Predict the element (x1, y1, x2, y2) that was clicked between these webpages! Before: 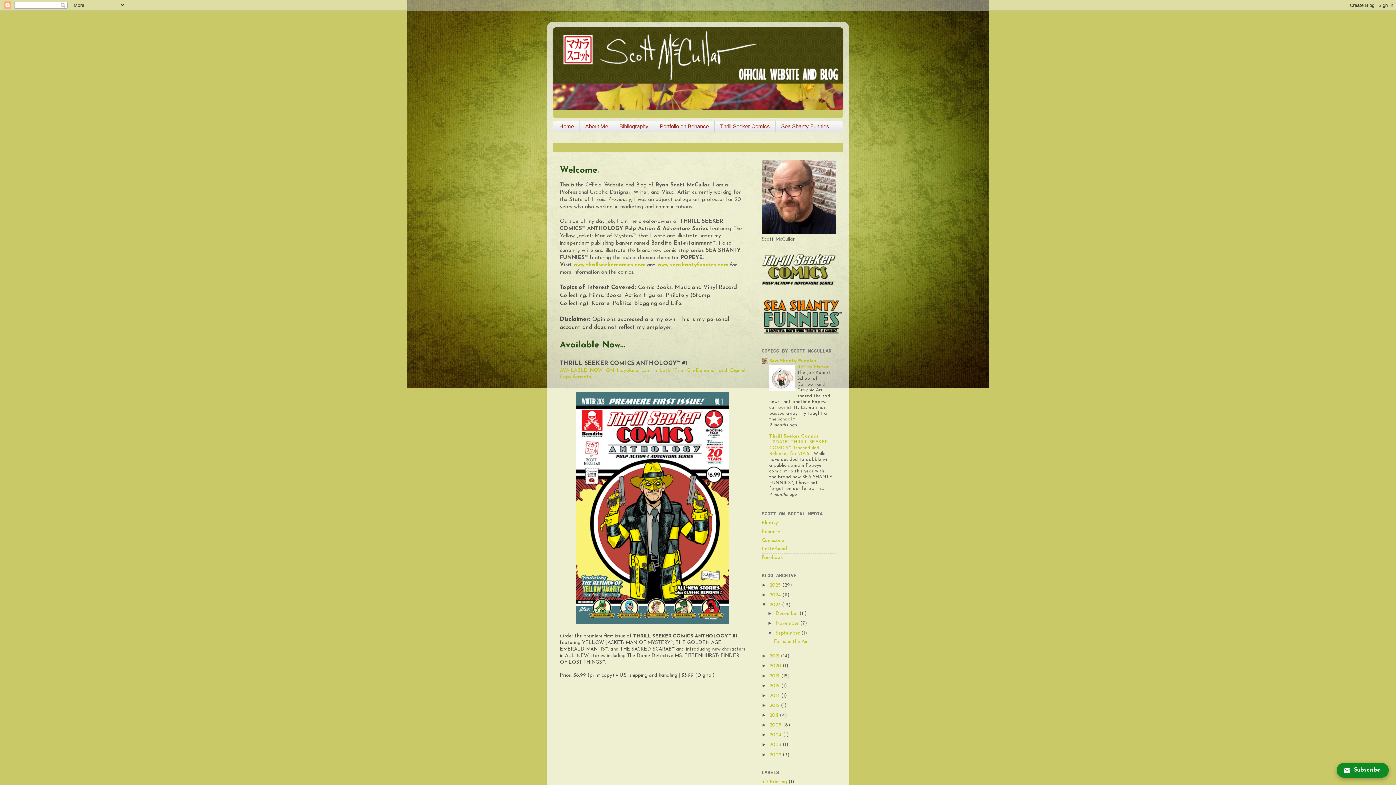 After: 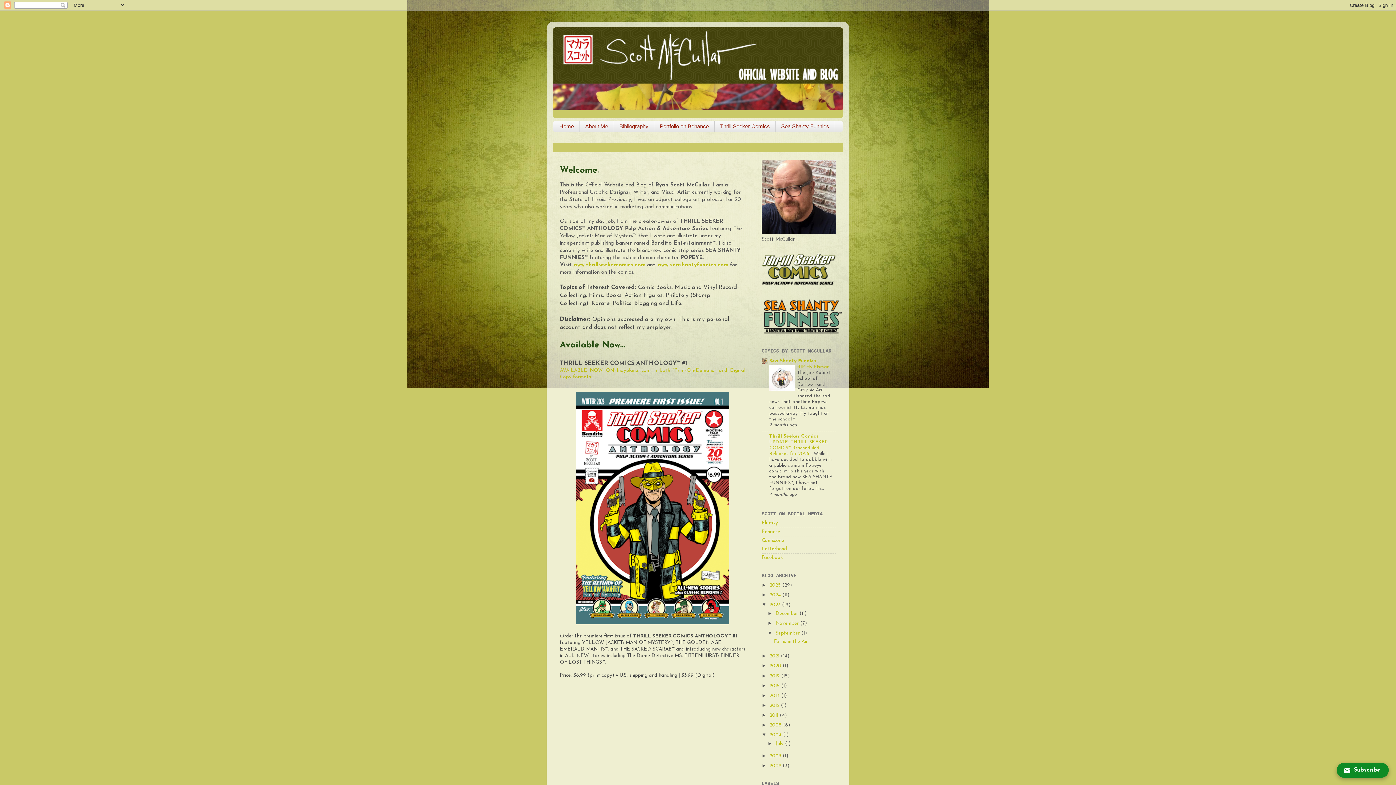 Action: bbox: (761, 732, 769, 737) label: ►  